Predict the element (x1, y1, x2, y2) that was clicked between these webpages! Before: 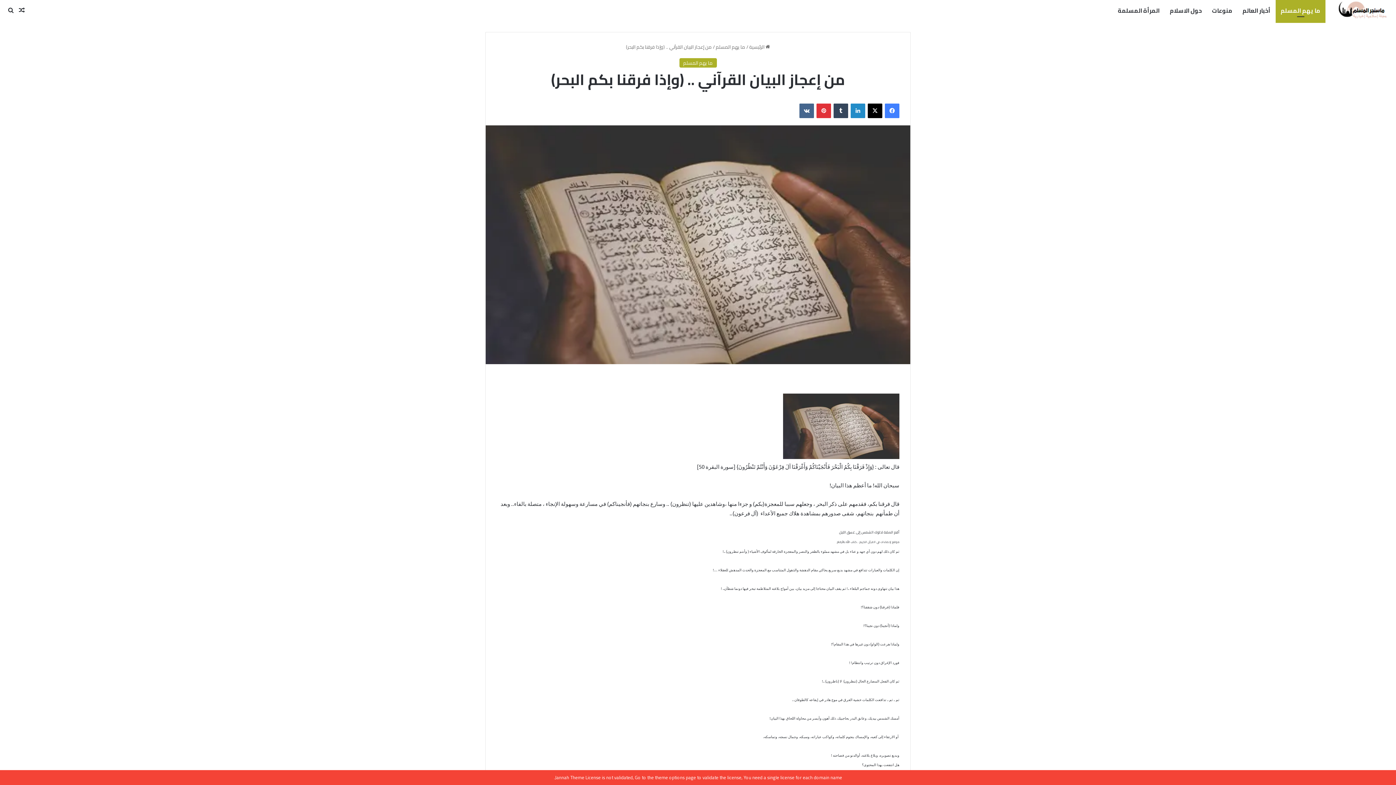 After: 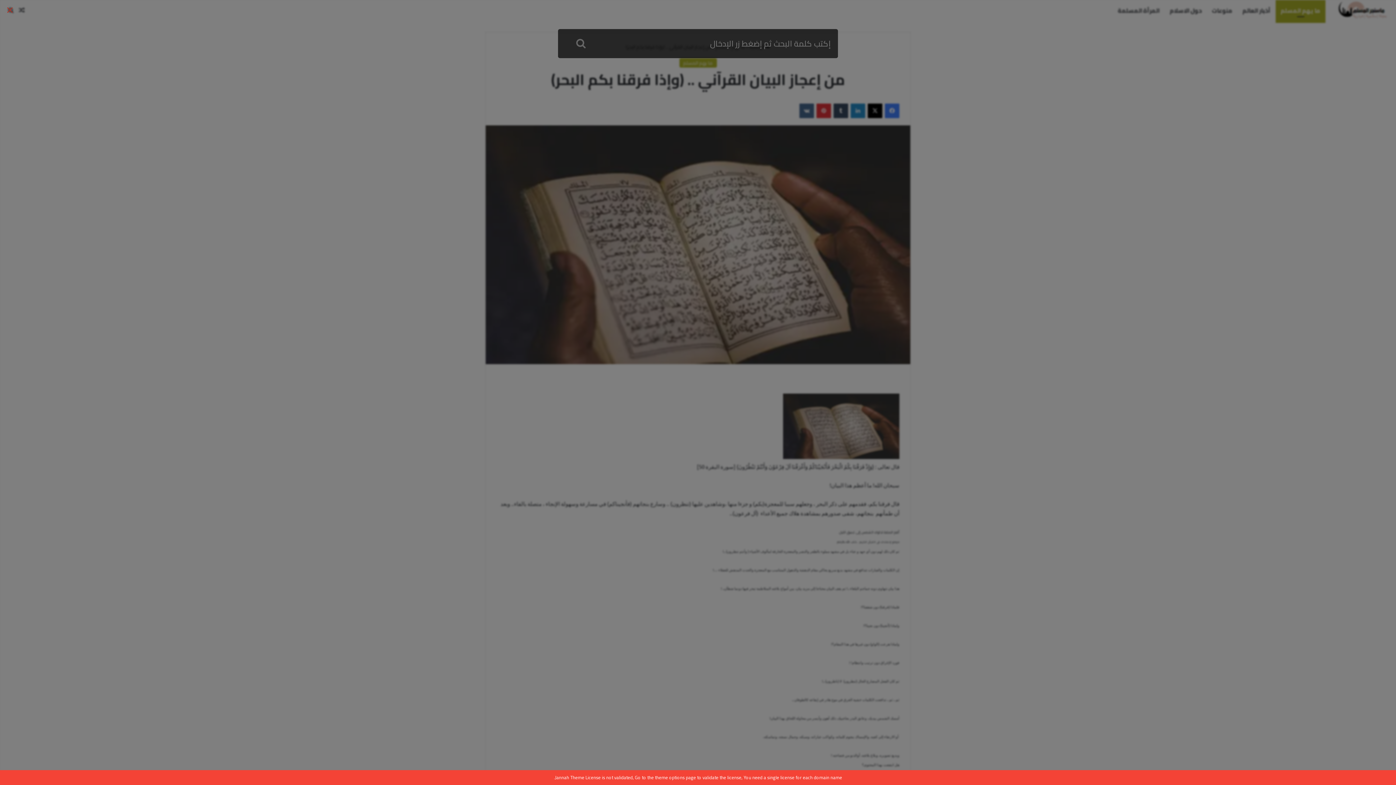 Action: label: بحث عن bbox: (5, 0, 16, 21)